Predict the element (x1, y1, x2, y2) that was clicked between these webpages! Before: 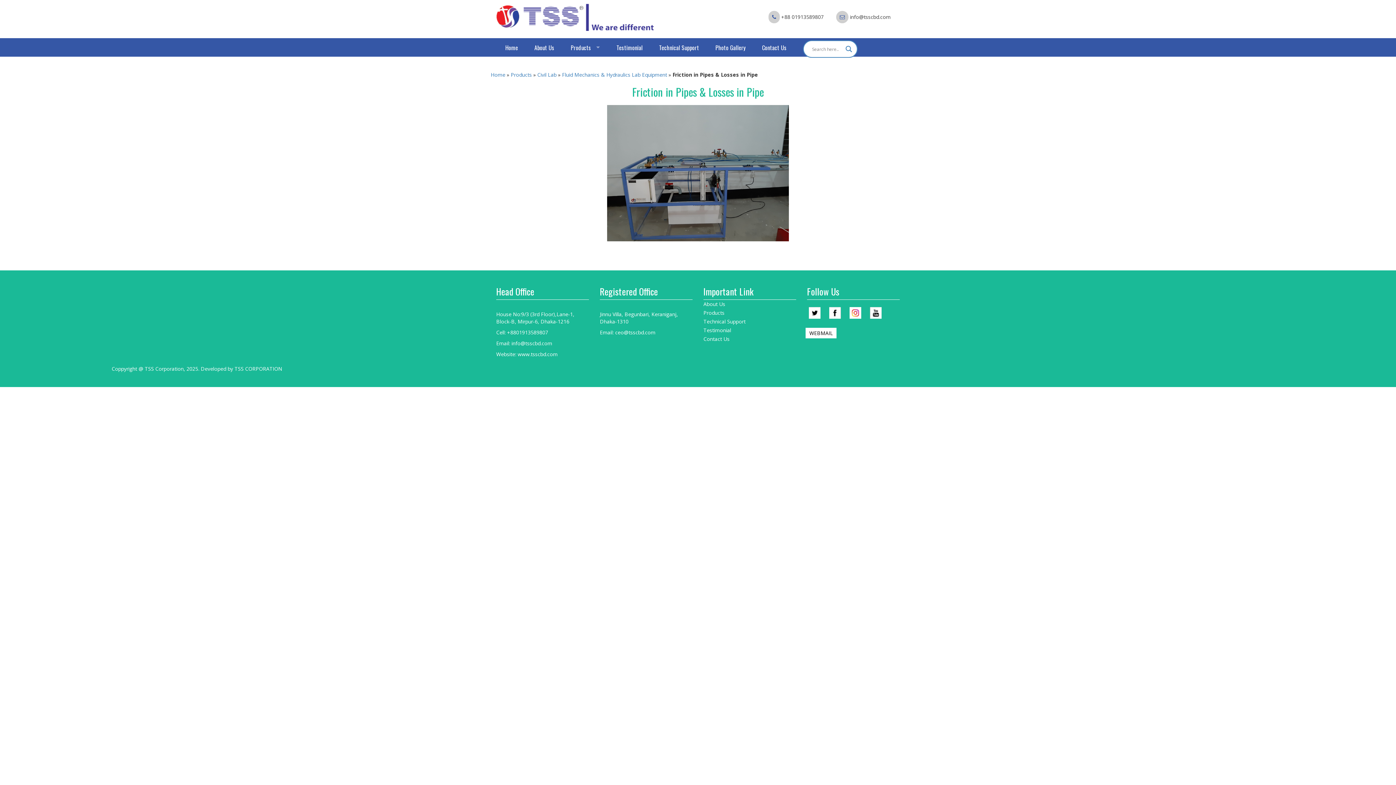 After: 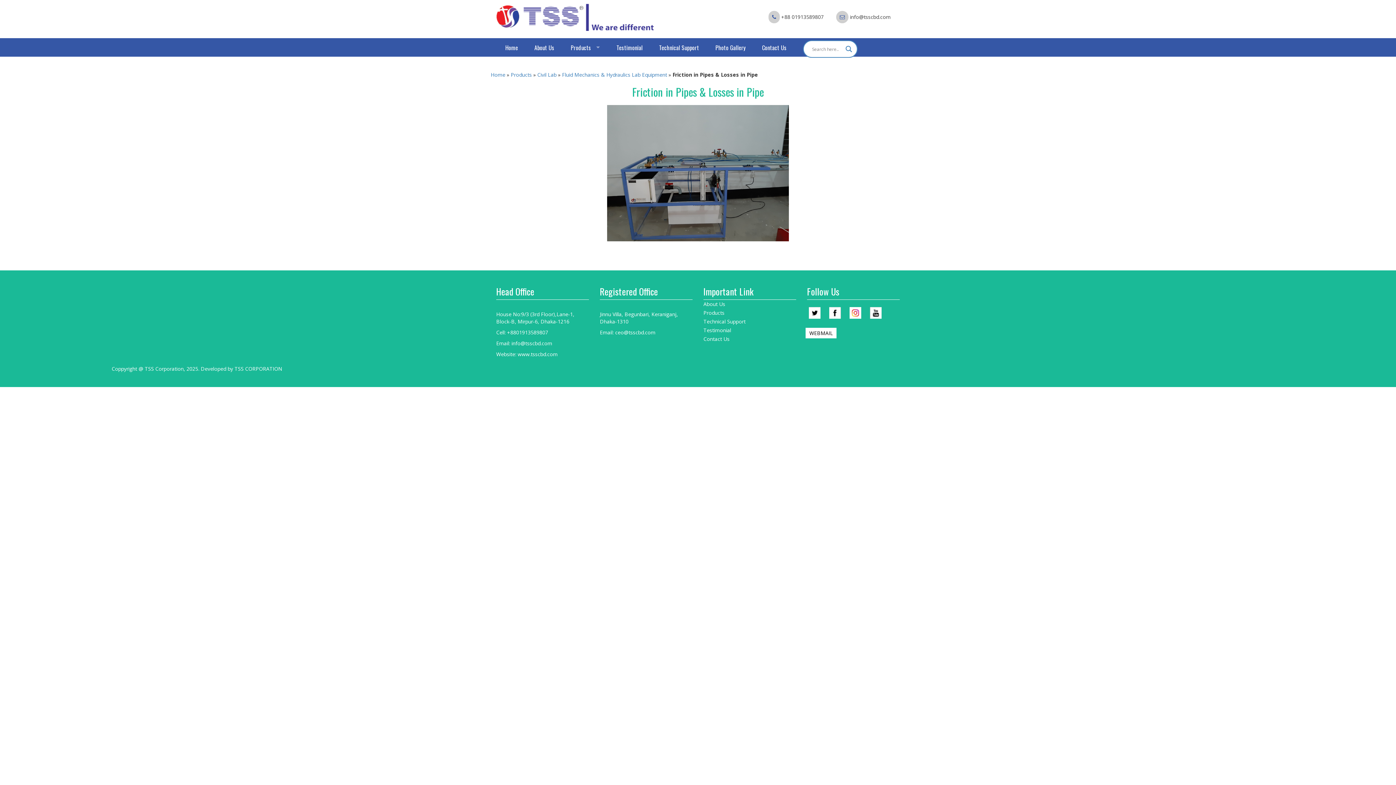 Action: bbox: (234, 365, 282, 372) label: TSS CORPORATION